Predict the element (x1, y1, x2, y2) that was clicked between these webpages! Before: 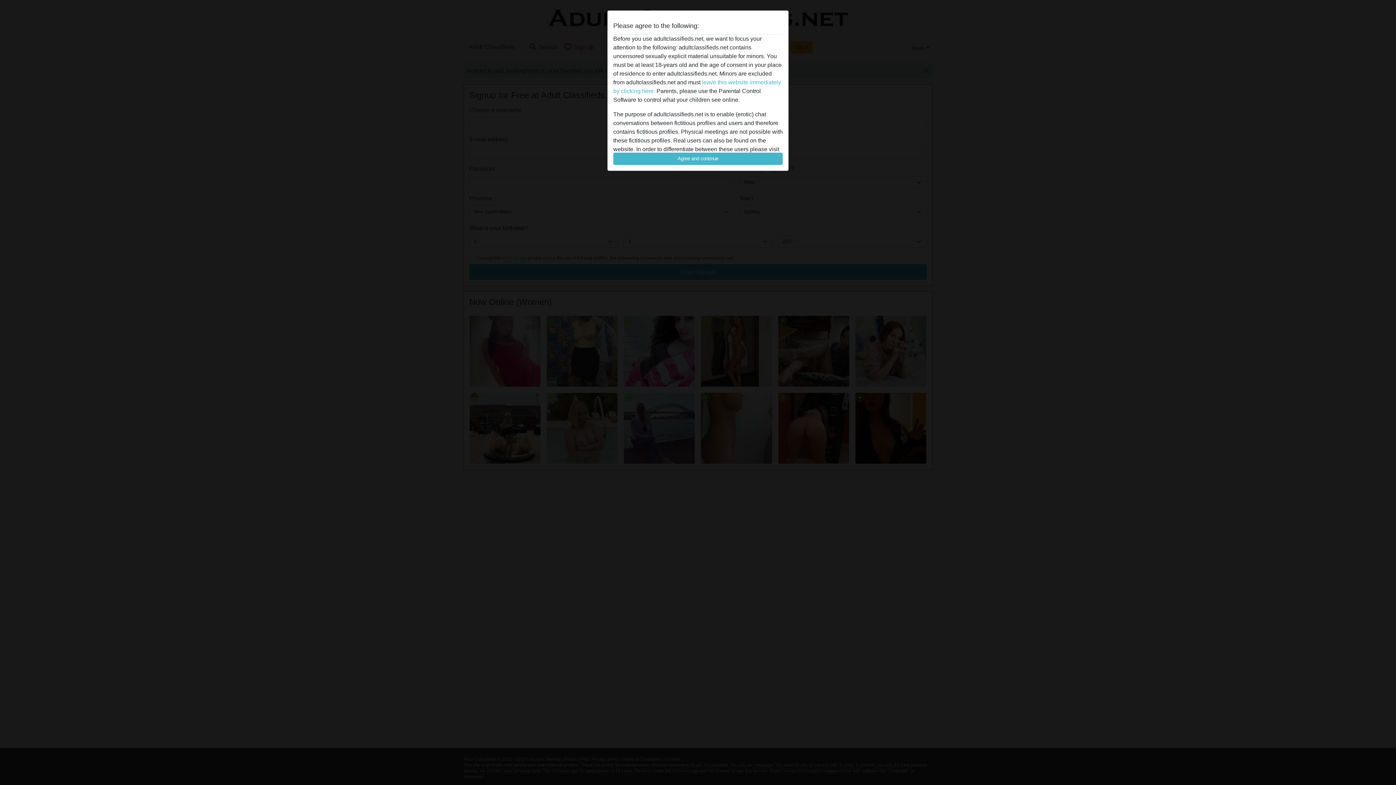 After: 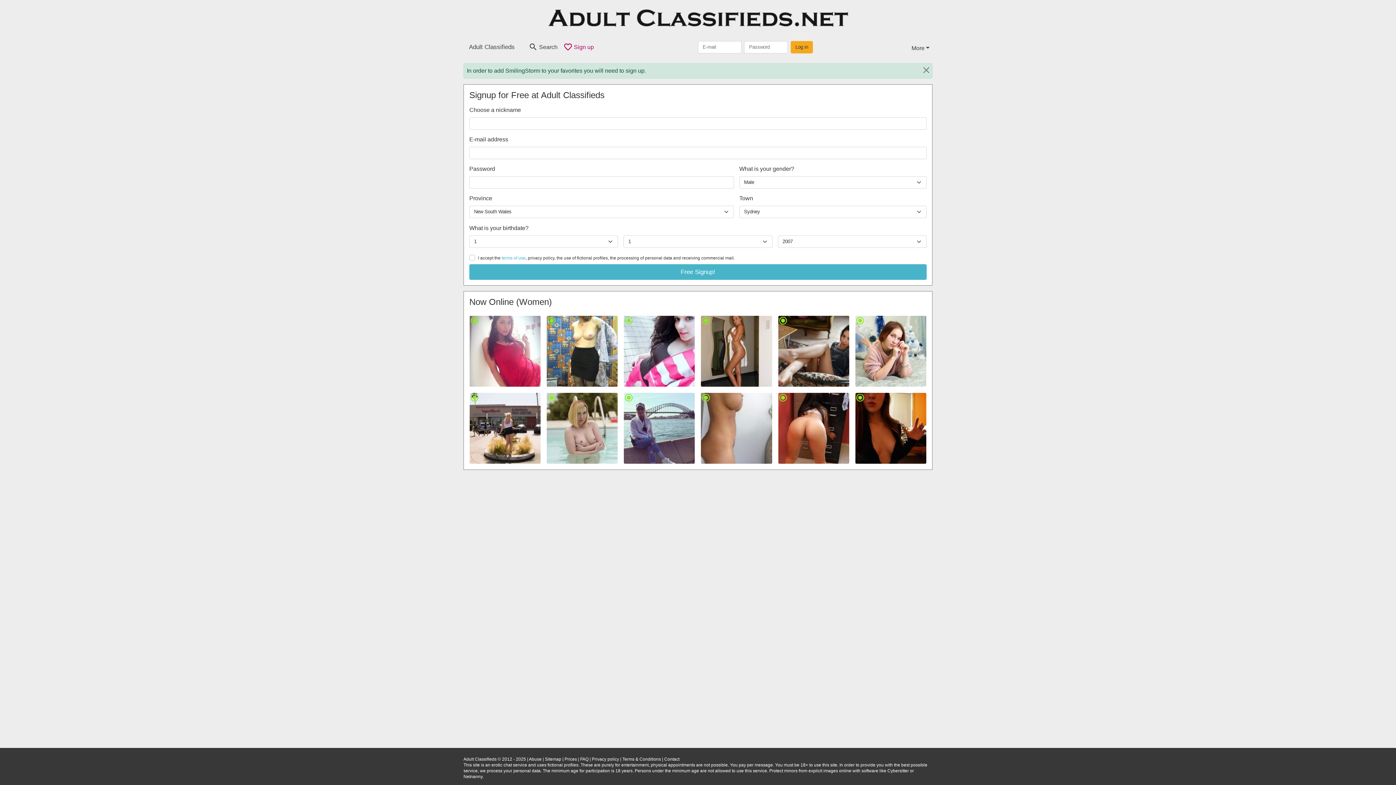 Action: bbox: (613, 152, 782, 165) label: Agree and continue